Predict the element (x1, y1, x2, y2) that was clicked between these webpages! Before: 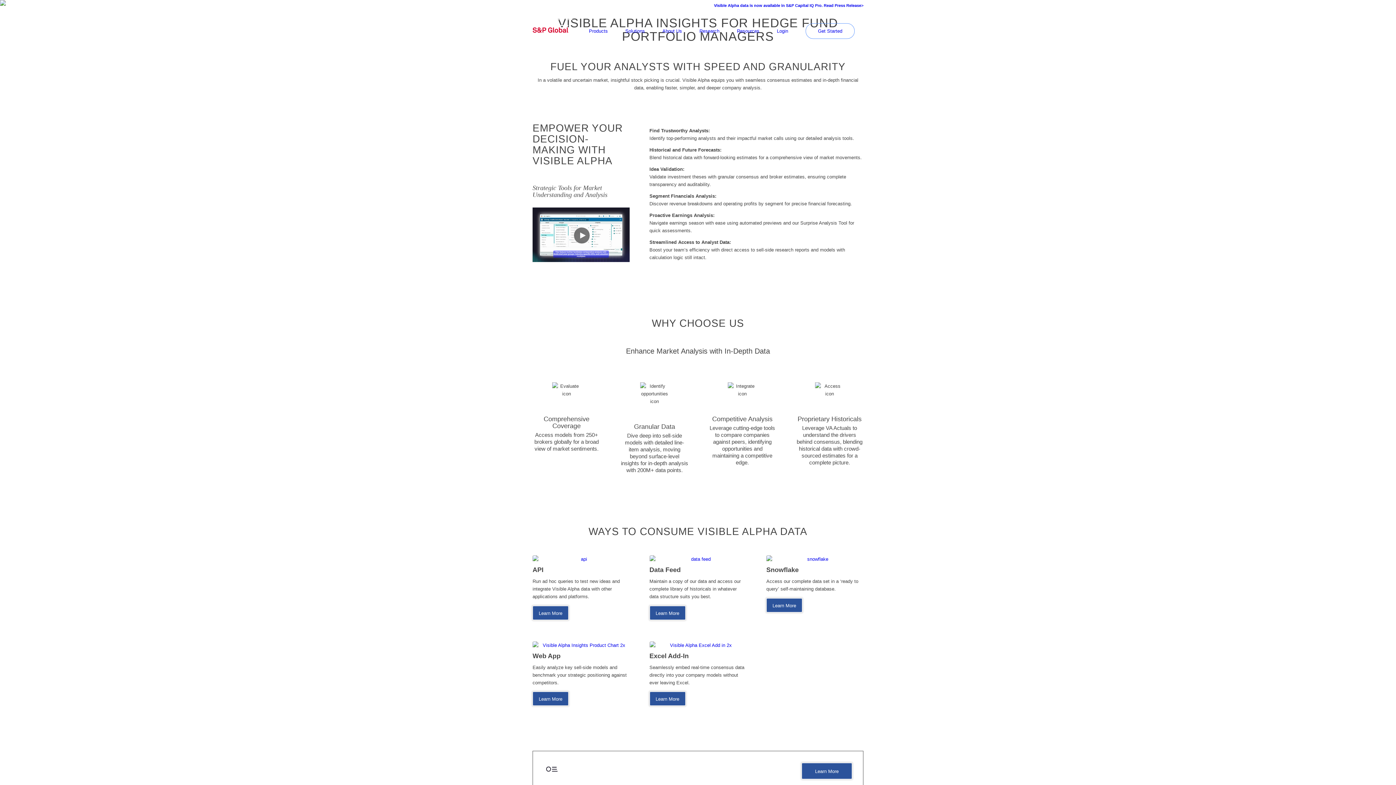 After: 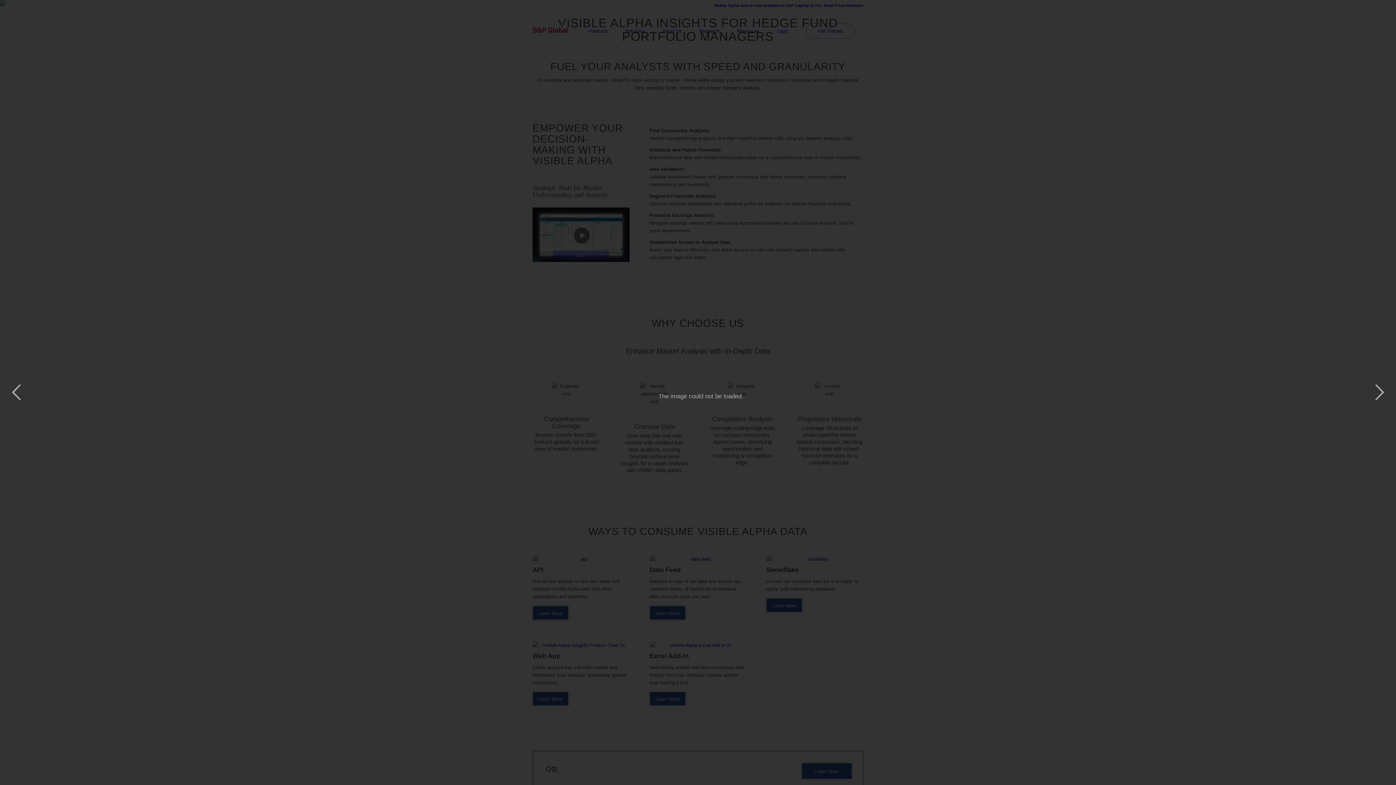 Action: label: snowflake bbox: (766, 555, 863, 563)